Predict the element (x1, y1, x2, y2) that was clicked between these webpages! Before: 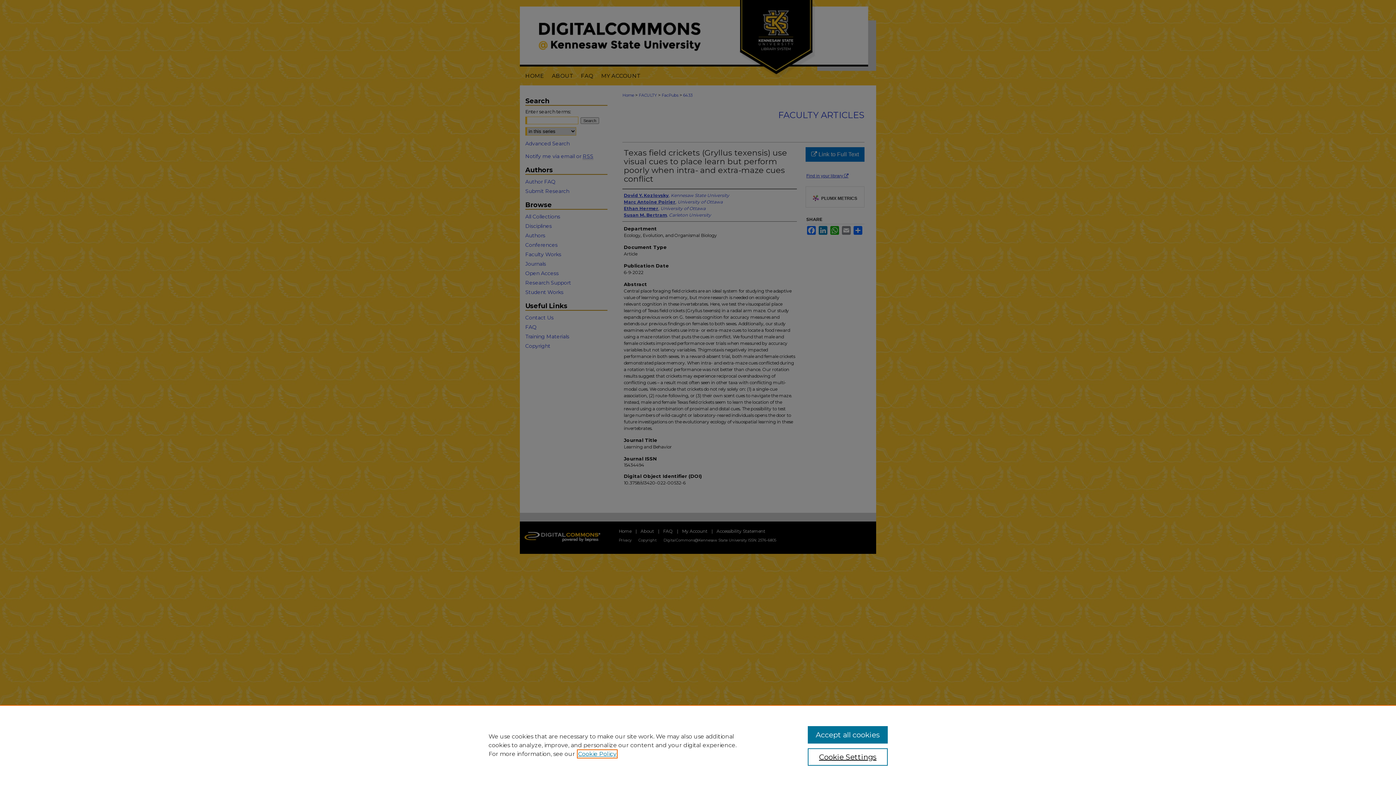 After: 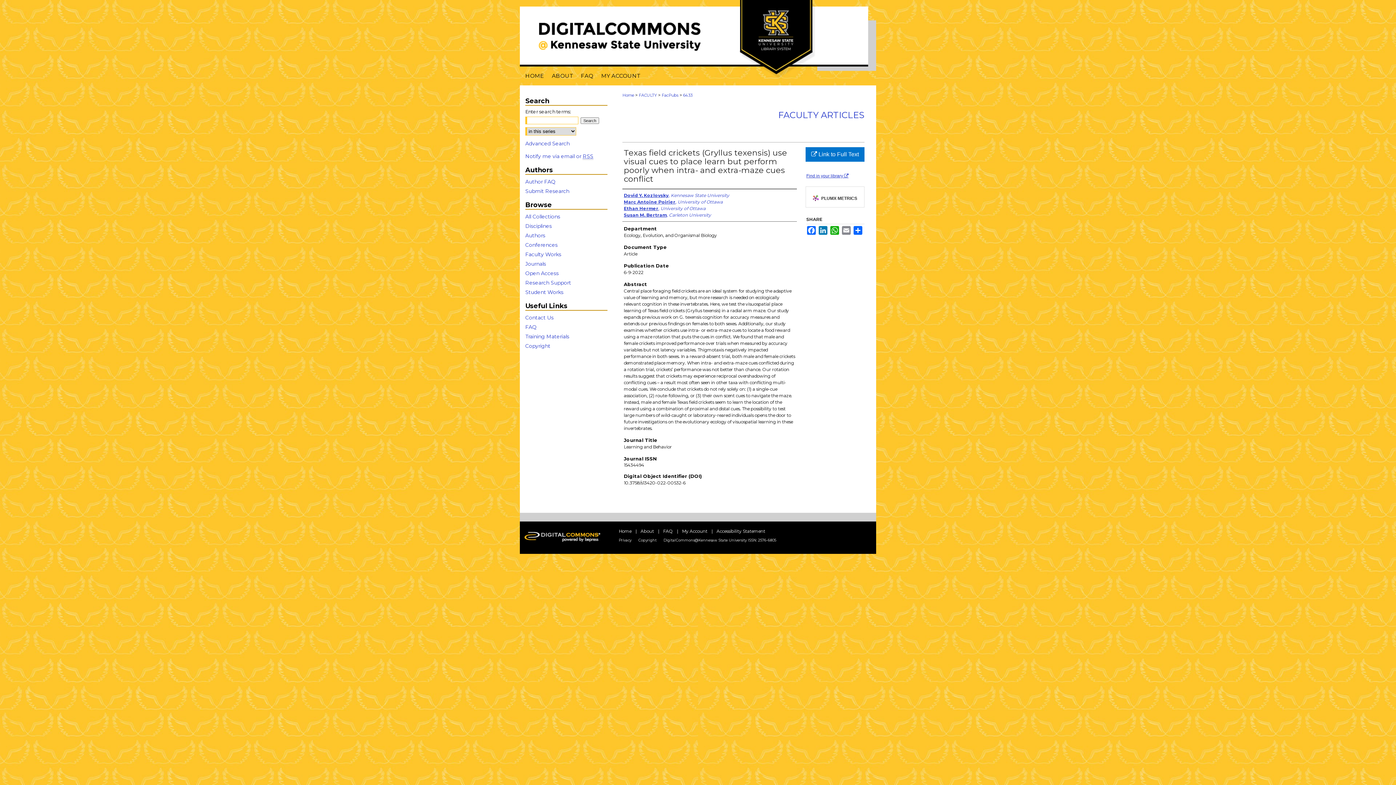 Action: label: Accept all cookies bbox: (807, 726, 887, 744)